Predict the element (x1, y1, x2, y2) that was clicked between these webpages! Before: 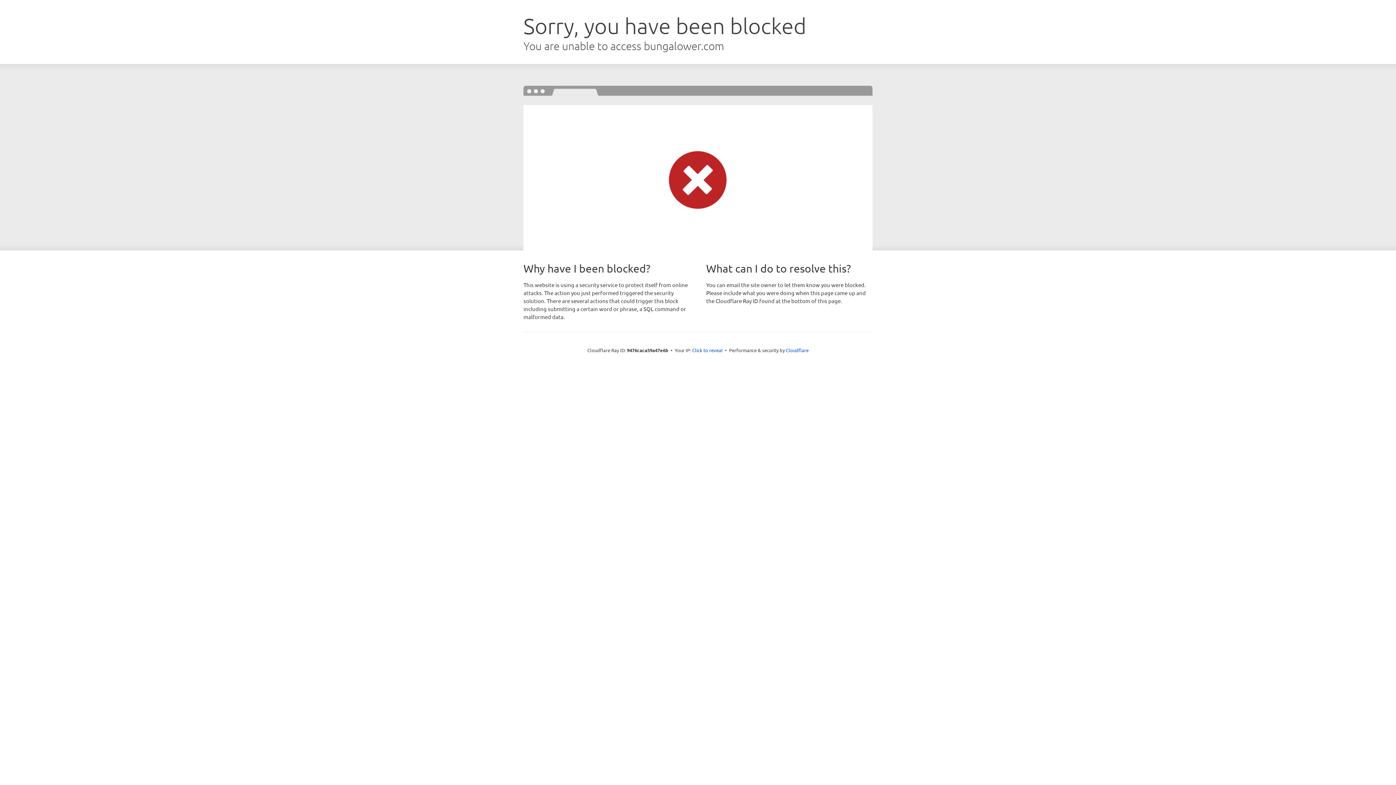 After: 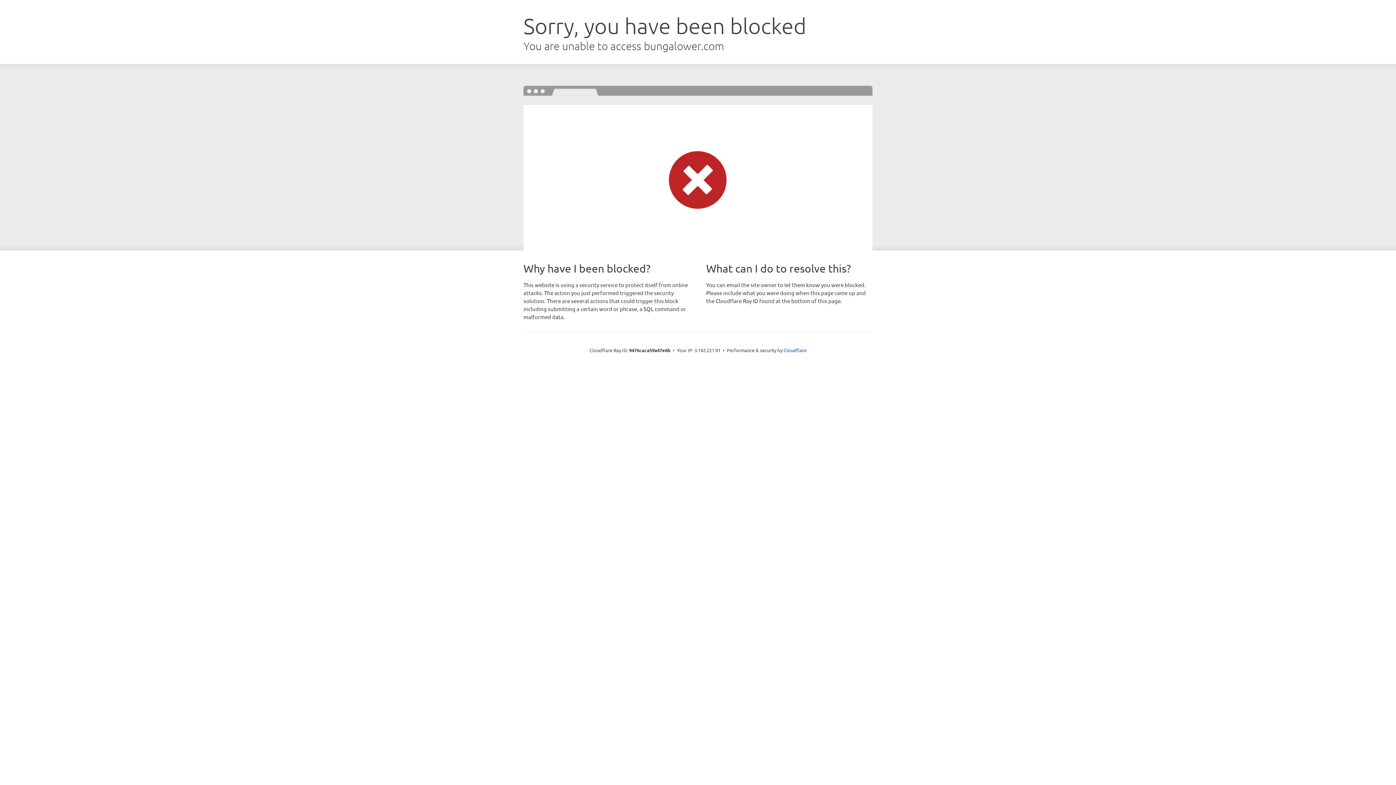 Action: label: Click to reveal bbox: (692, 346, 722, 353)